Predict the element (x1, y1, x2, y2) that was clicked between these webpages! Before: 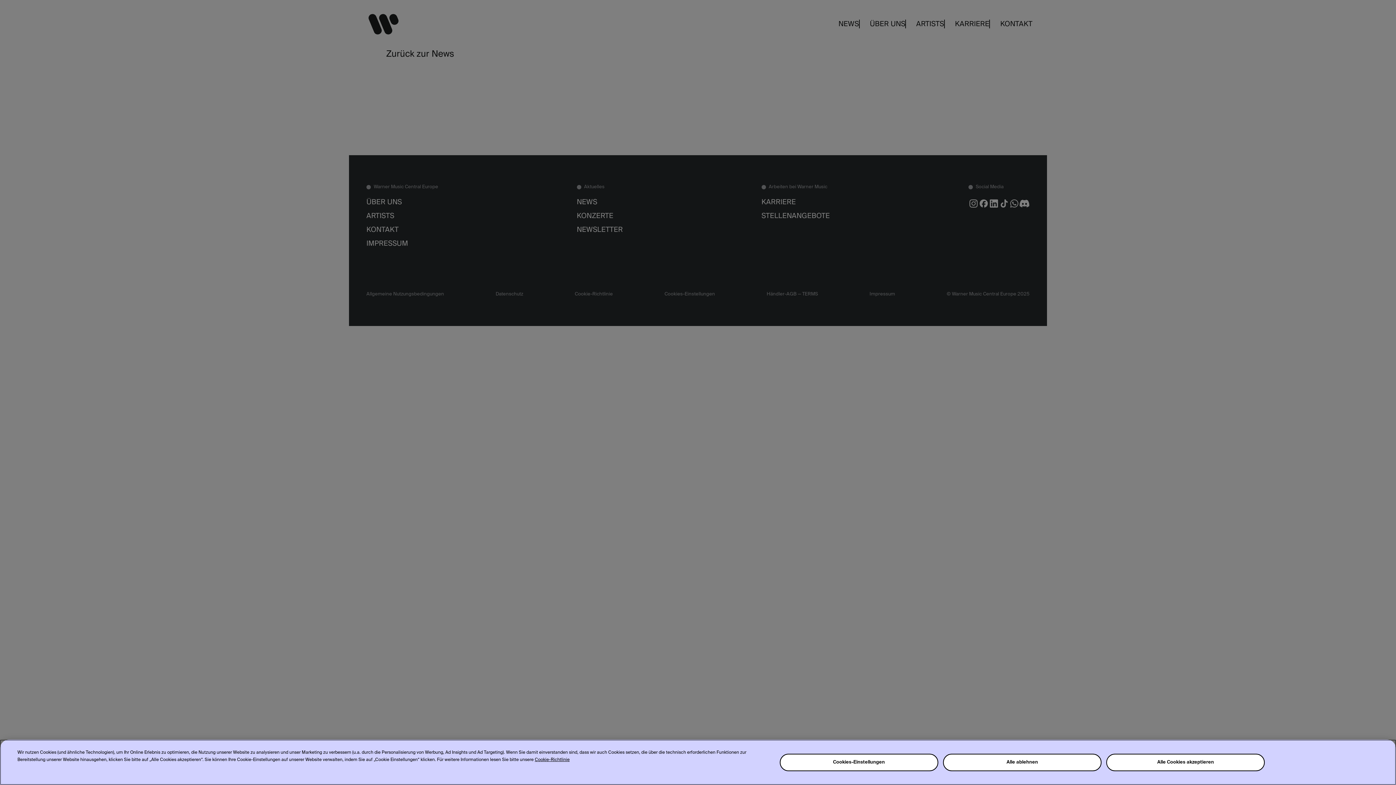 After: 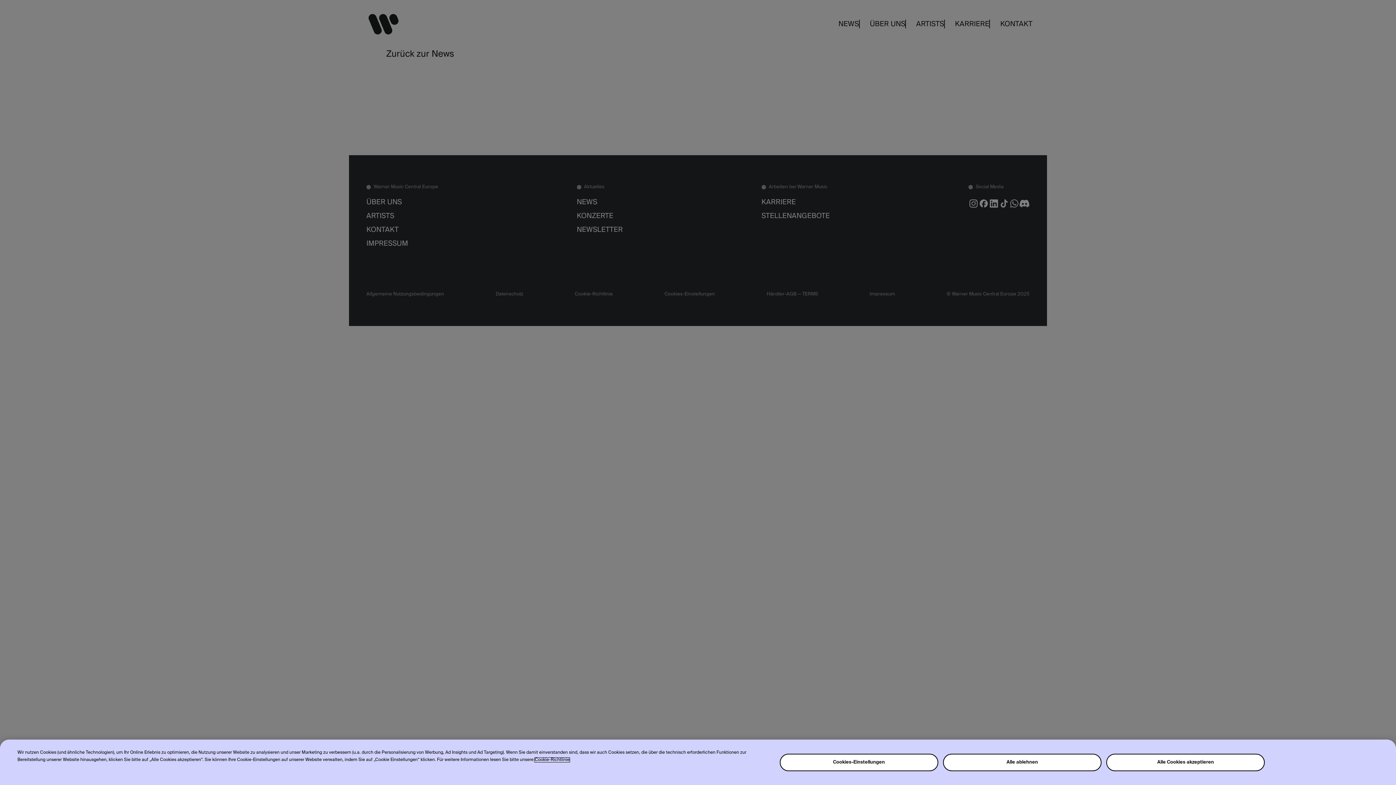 Action: bbox: (534, 758, 569, 762) label: Weitere Informationen zum Datenschutz, wird in neuer registerkarte geöffnet